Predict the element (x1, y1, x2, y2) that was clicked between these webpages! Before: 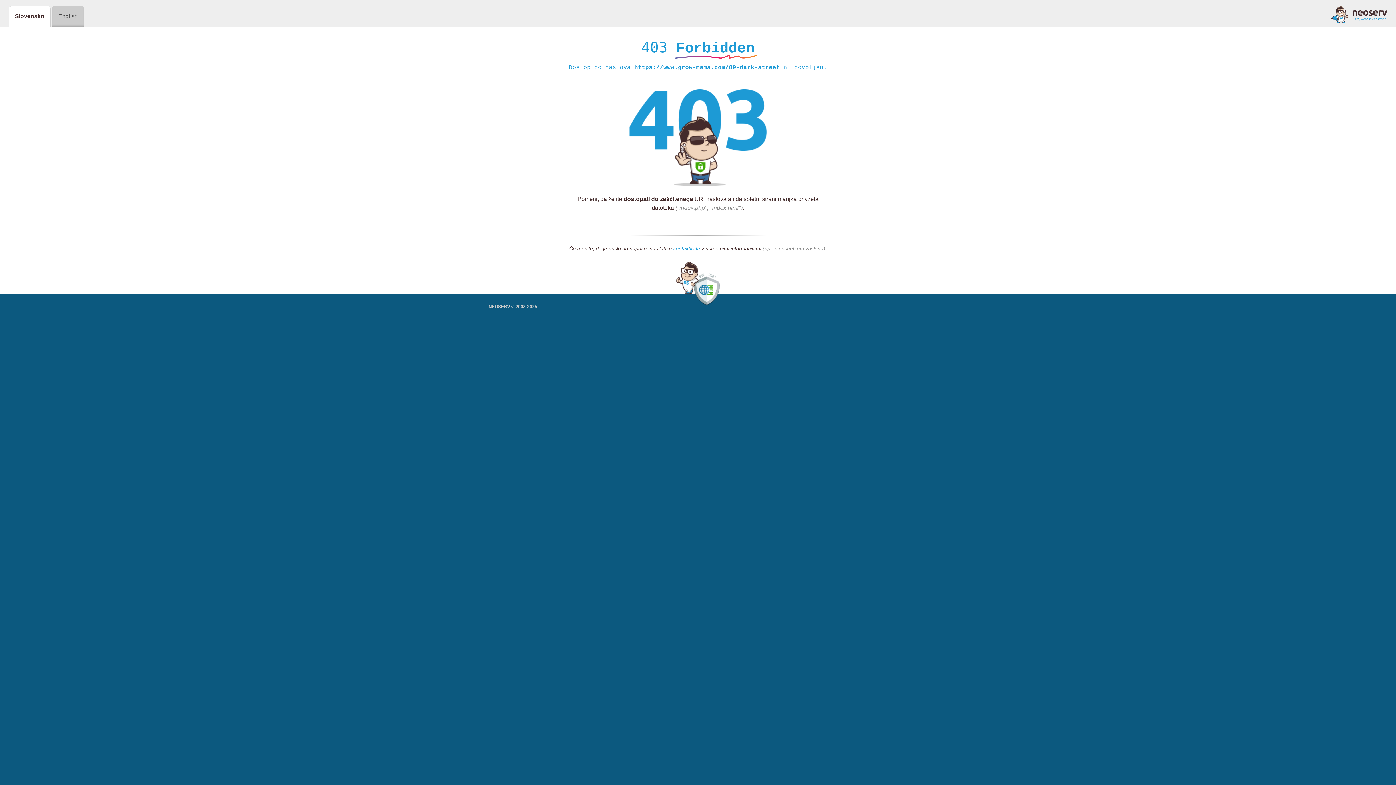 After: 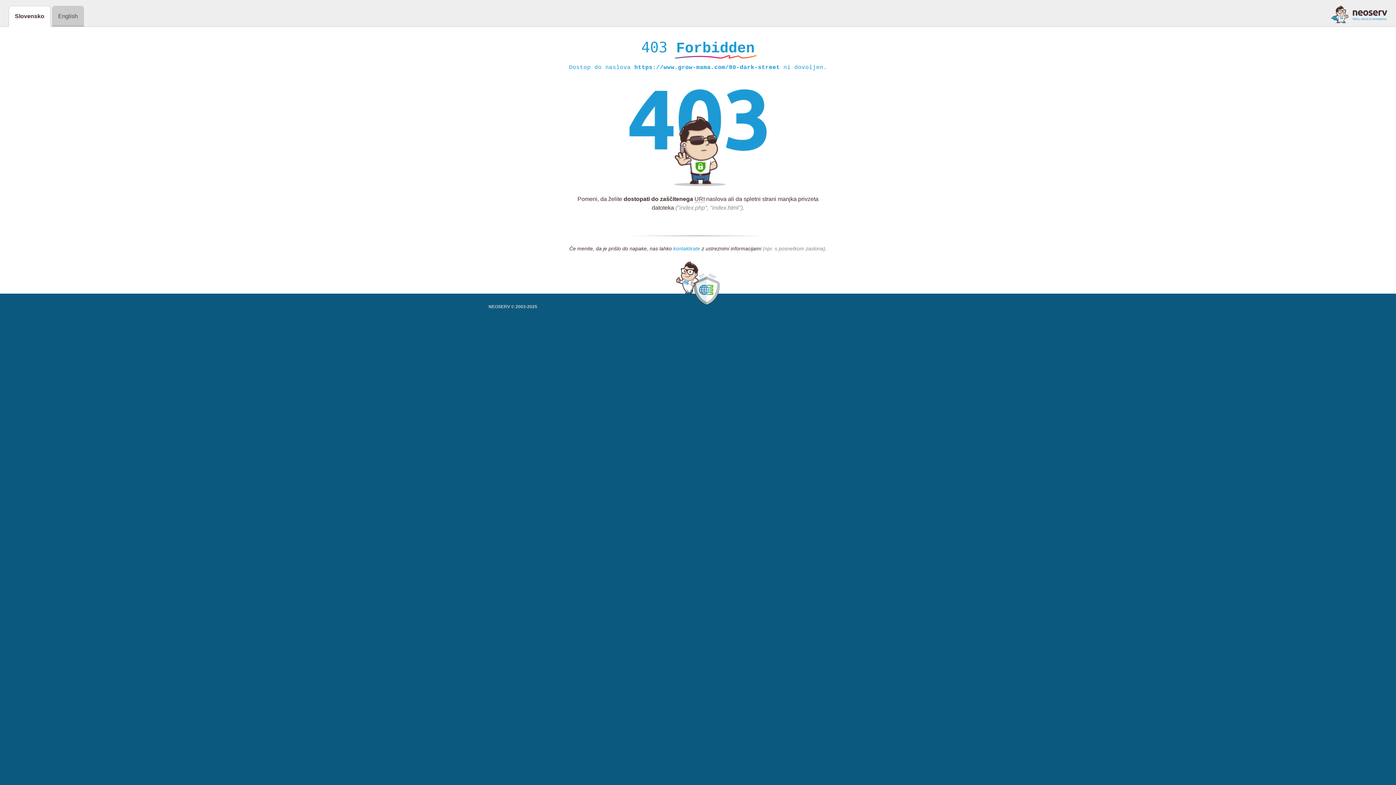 Action: label: kontaktirate bbox: (673, 245, 700, 252)